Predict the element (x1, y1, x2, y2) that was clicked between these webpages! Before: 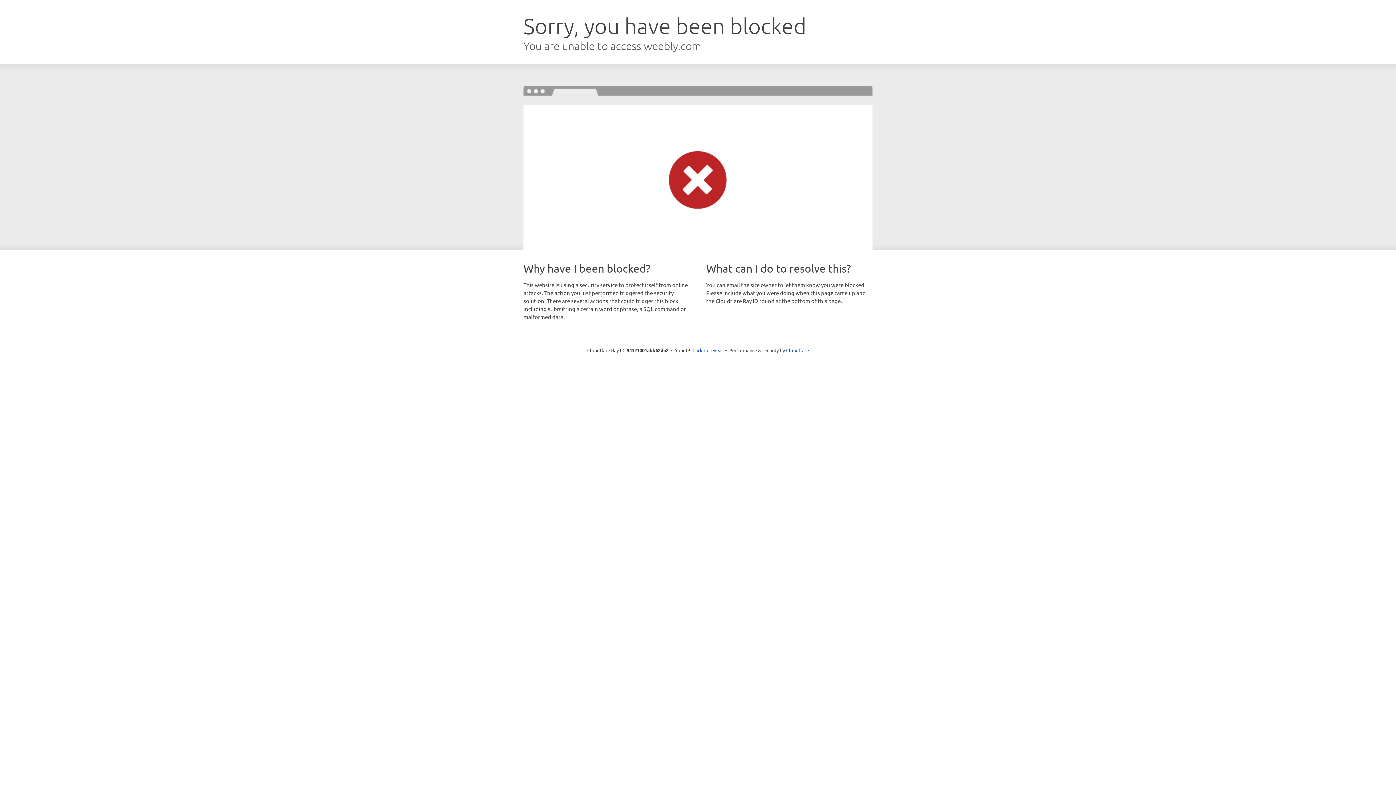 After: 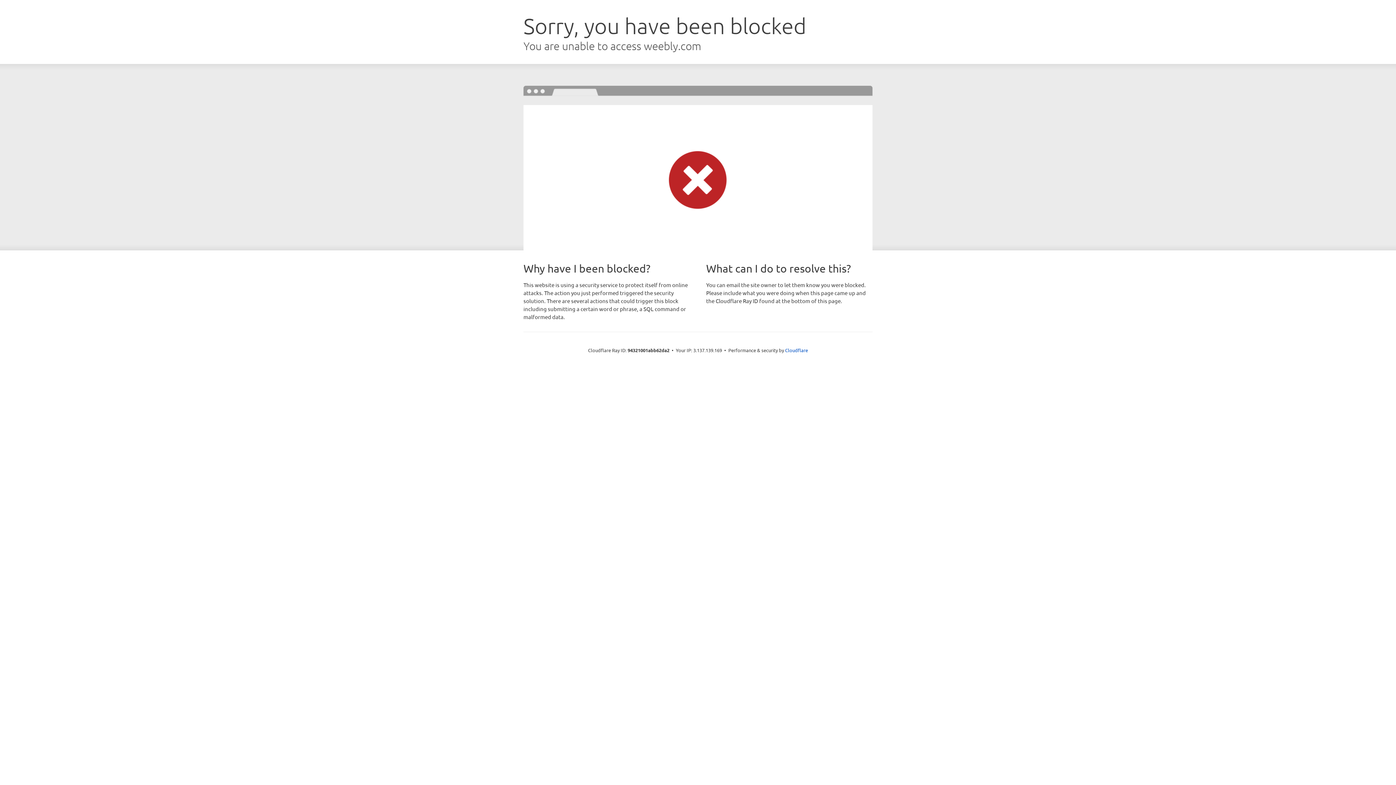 Action: label: Click to reveal bbox: (692, 346, 723, 353)